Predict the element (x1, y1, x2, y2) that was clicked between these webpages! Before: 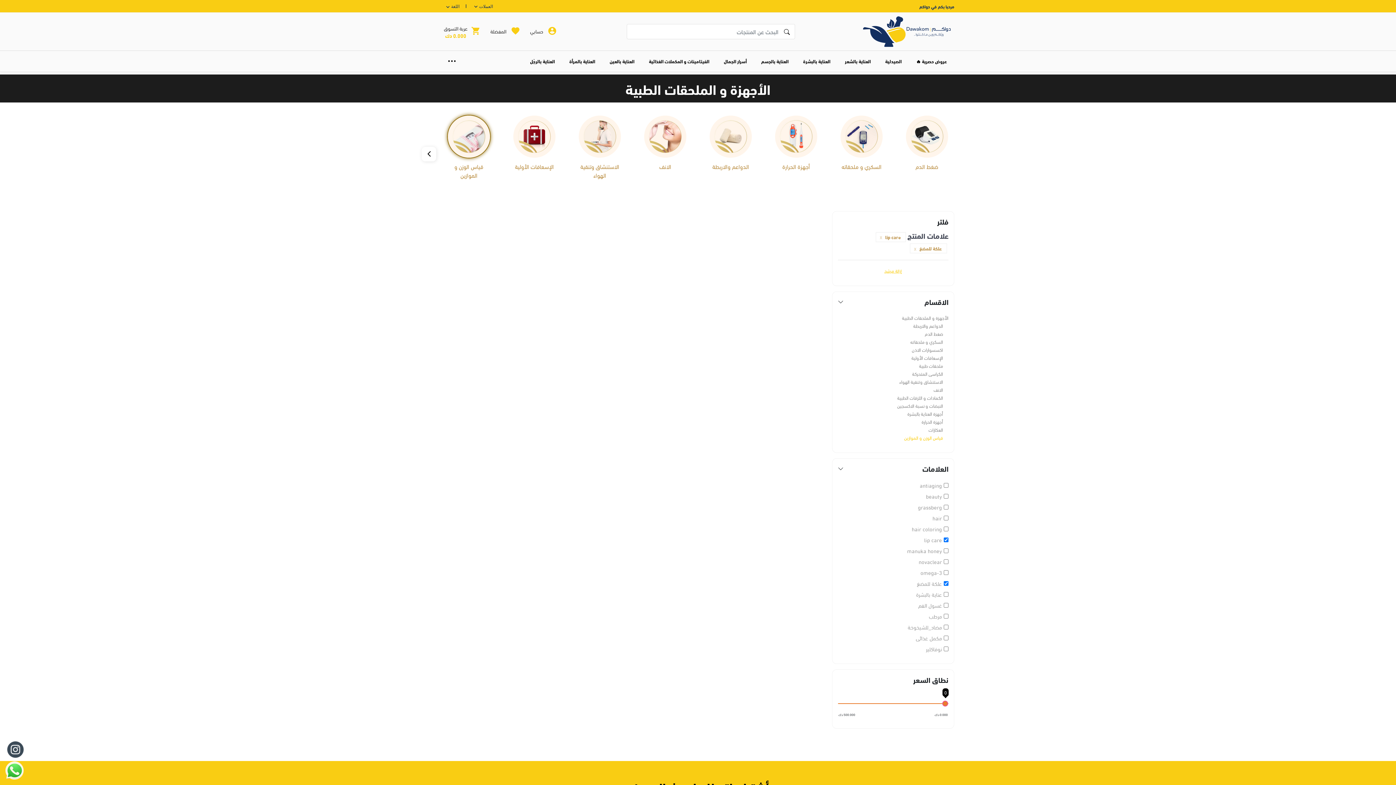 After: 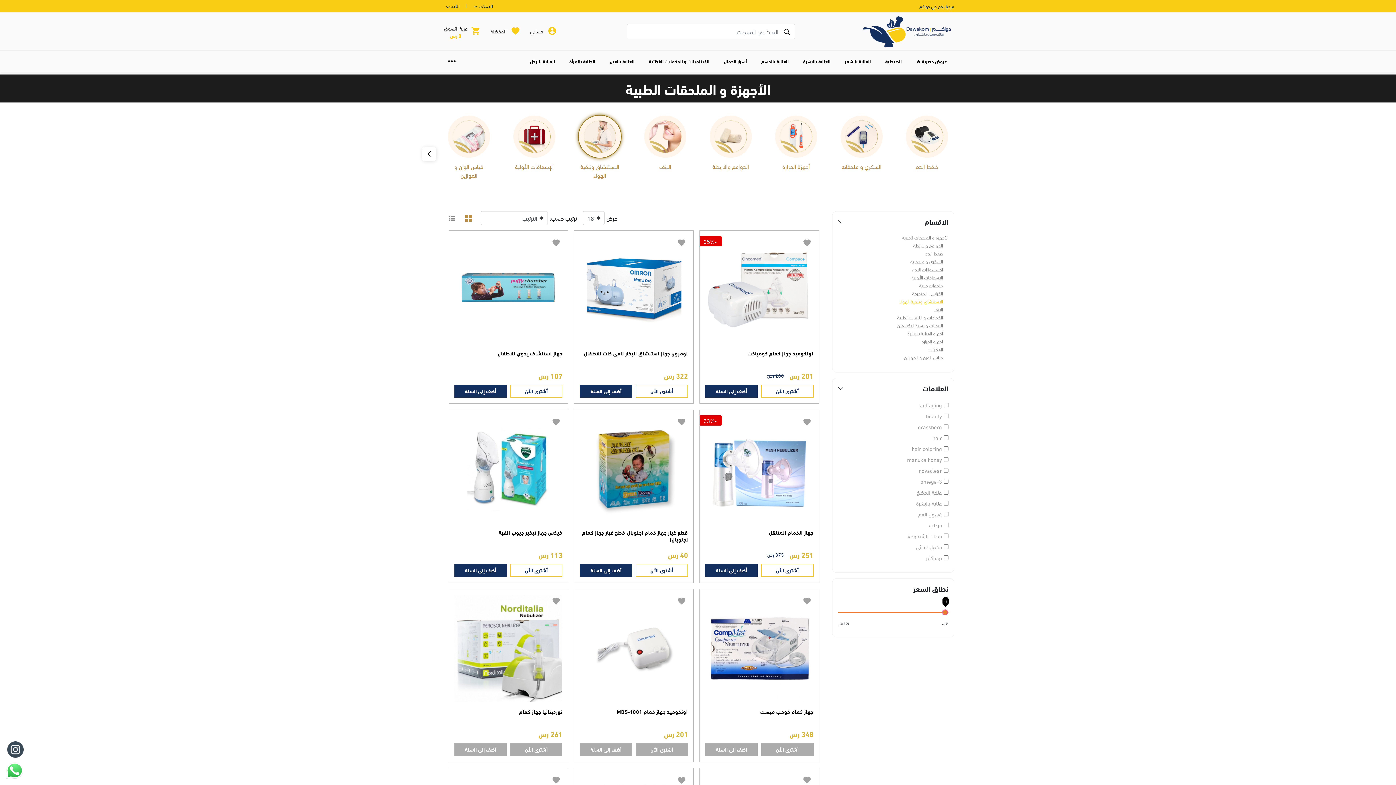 Action: bbox: (578, 114, 621, 158)